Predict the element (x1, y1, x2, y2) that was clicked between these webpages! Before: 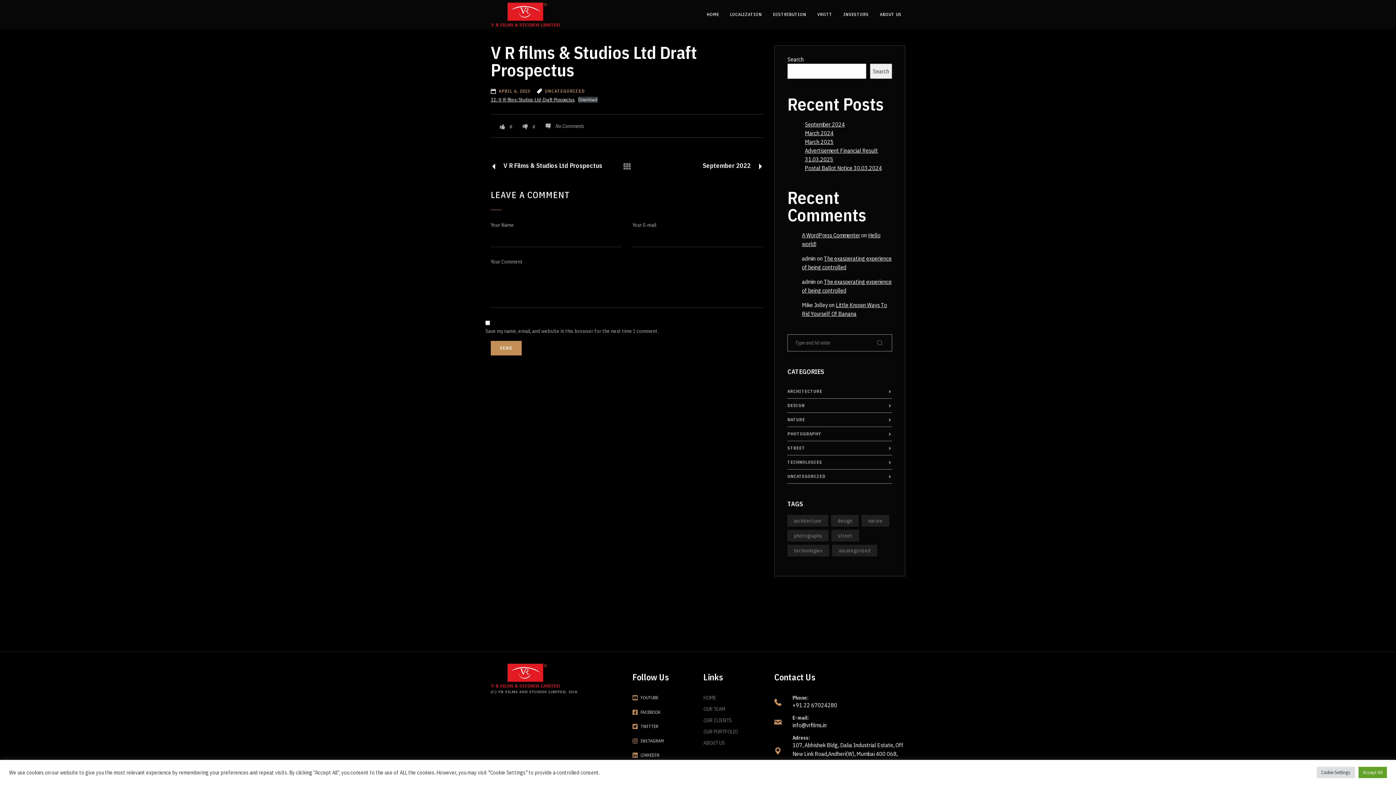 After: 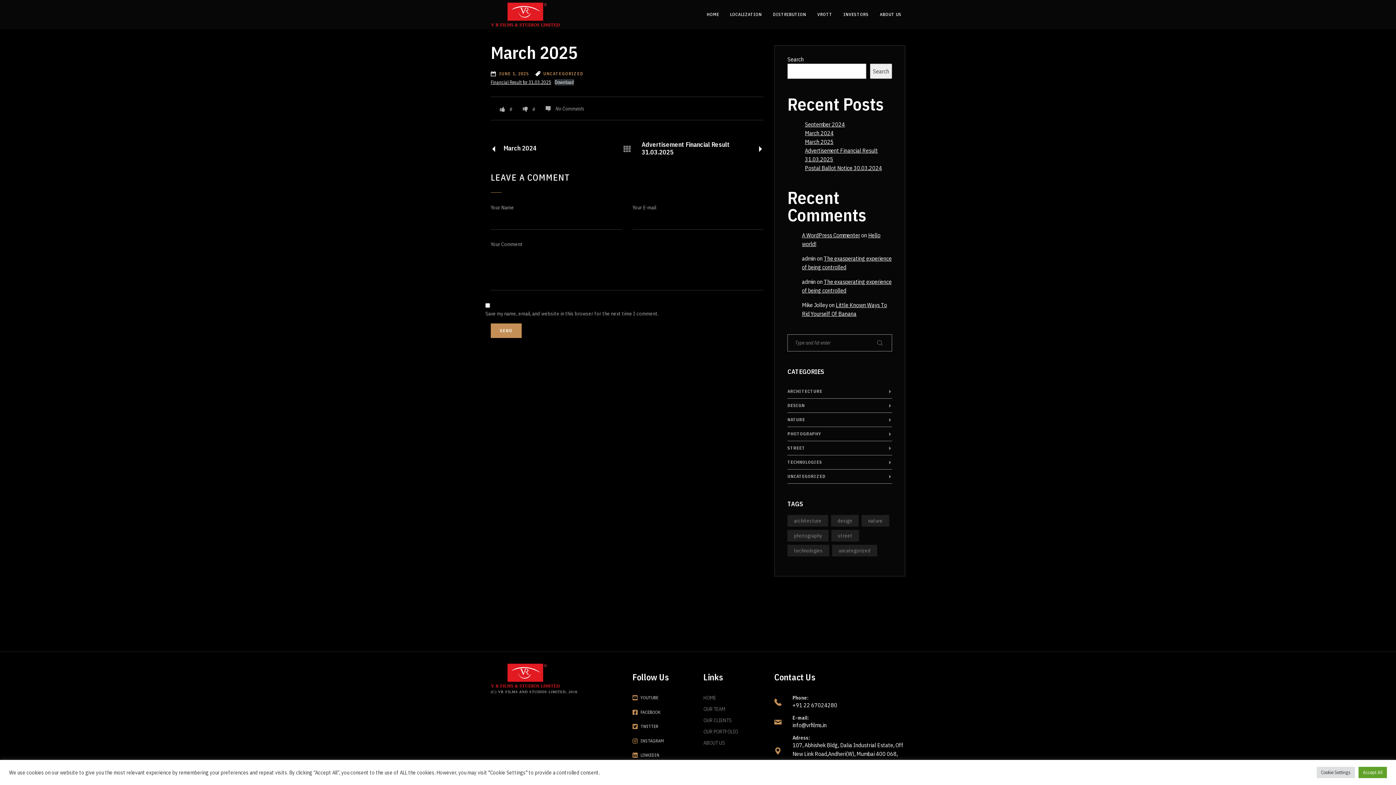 Action: bbox: (805, 138, 833, 145) label: March 2025